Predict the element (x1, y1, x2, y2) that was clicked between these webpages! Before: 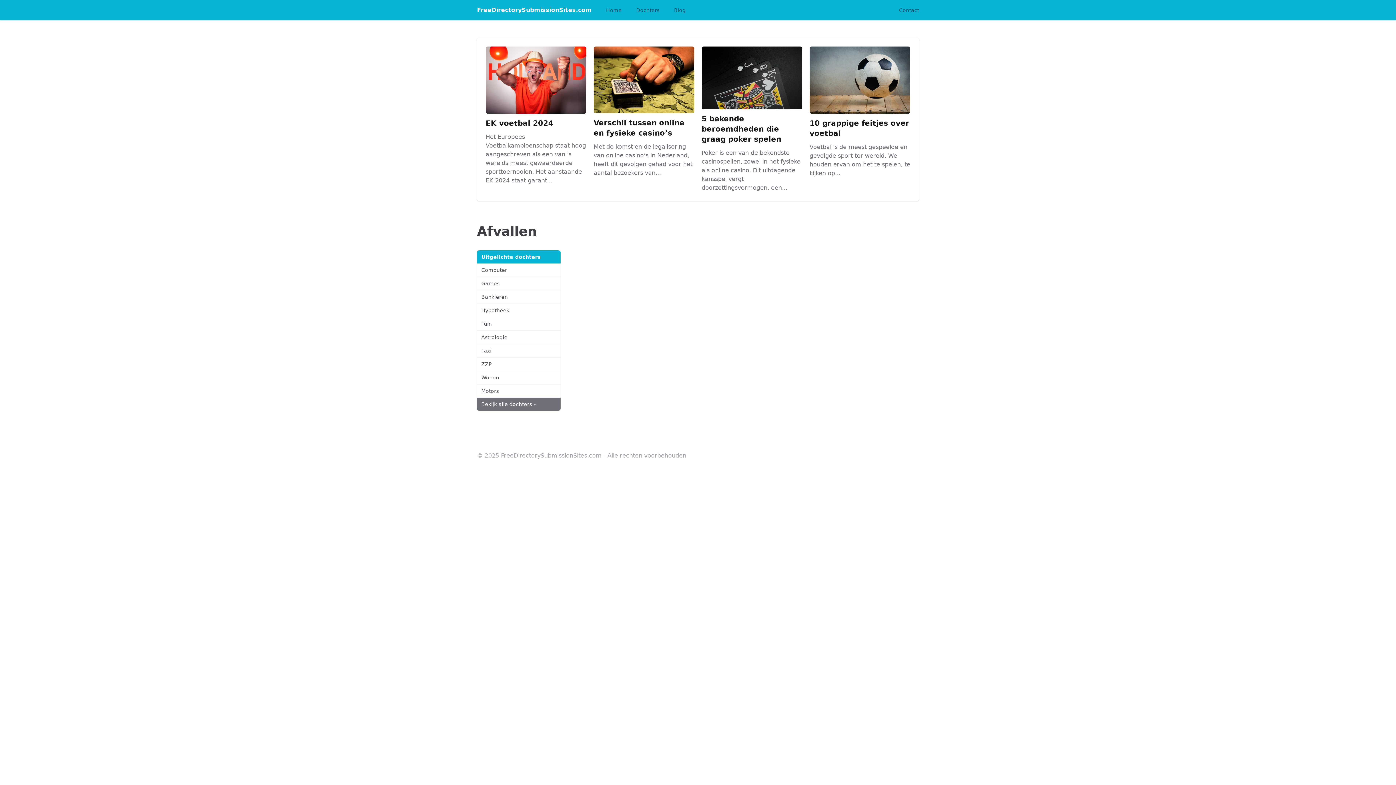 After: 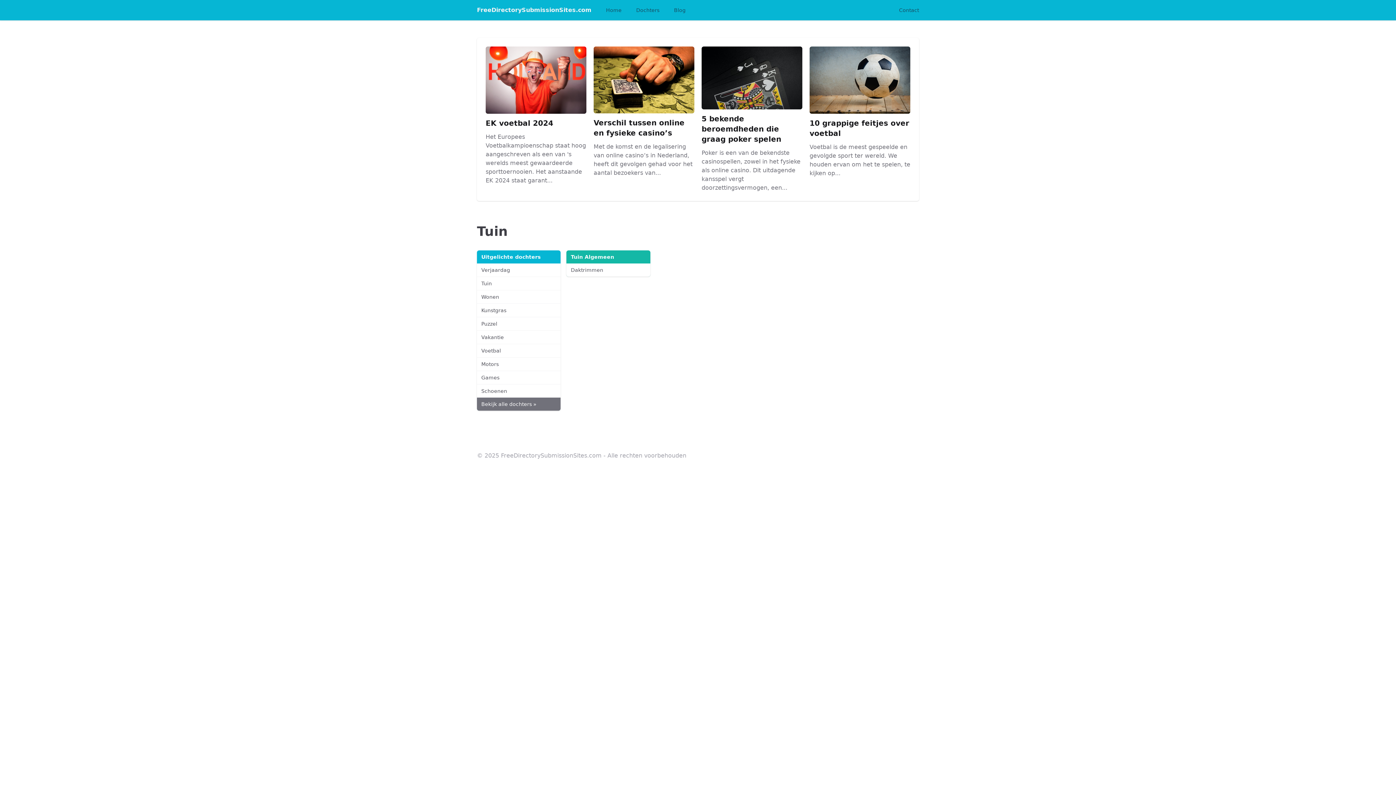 Action: label: Tuin bbox: (477, 317, 560, 330)